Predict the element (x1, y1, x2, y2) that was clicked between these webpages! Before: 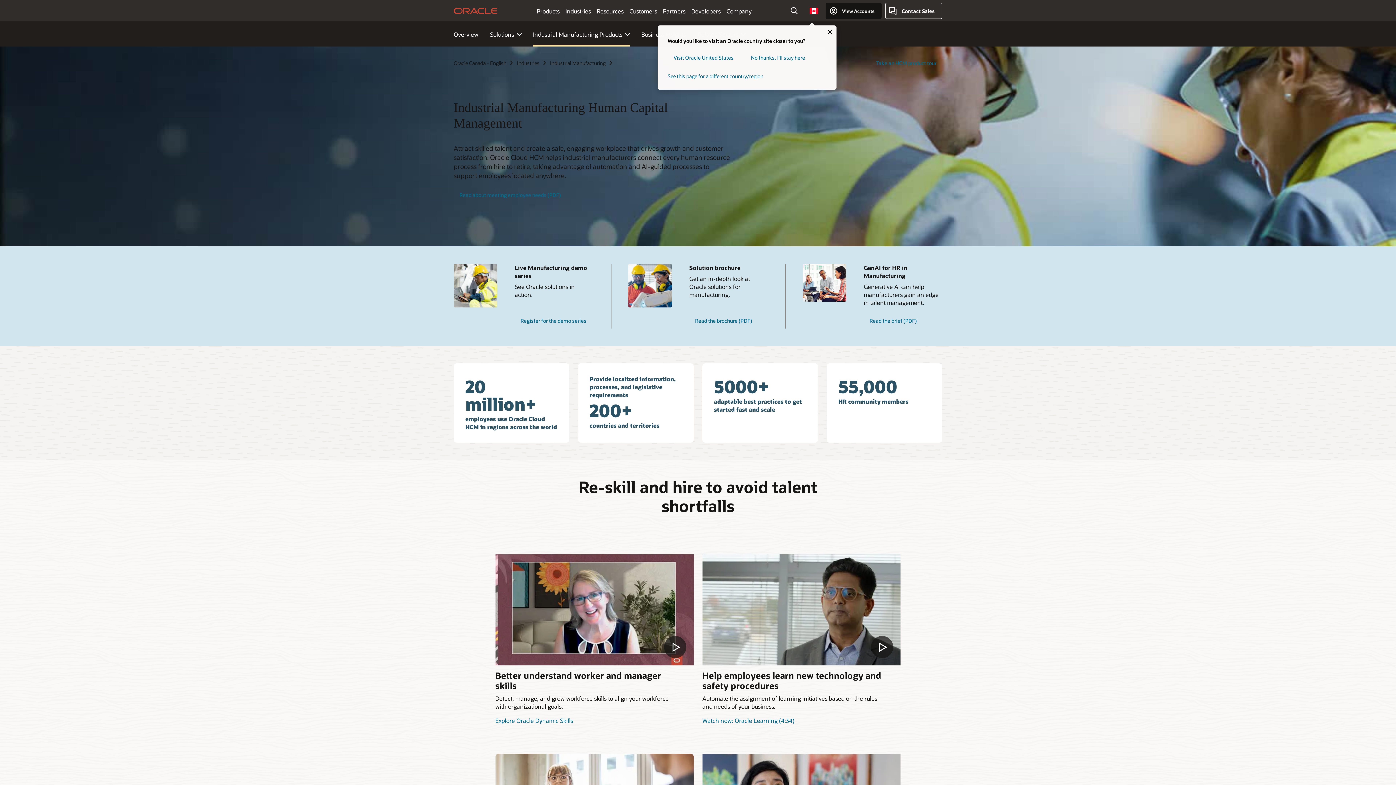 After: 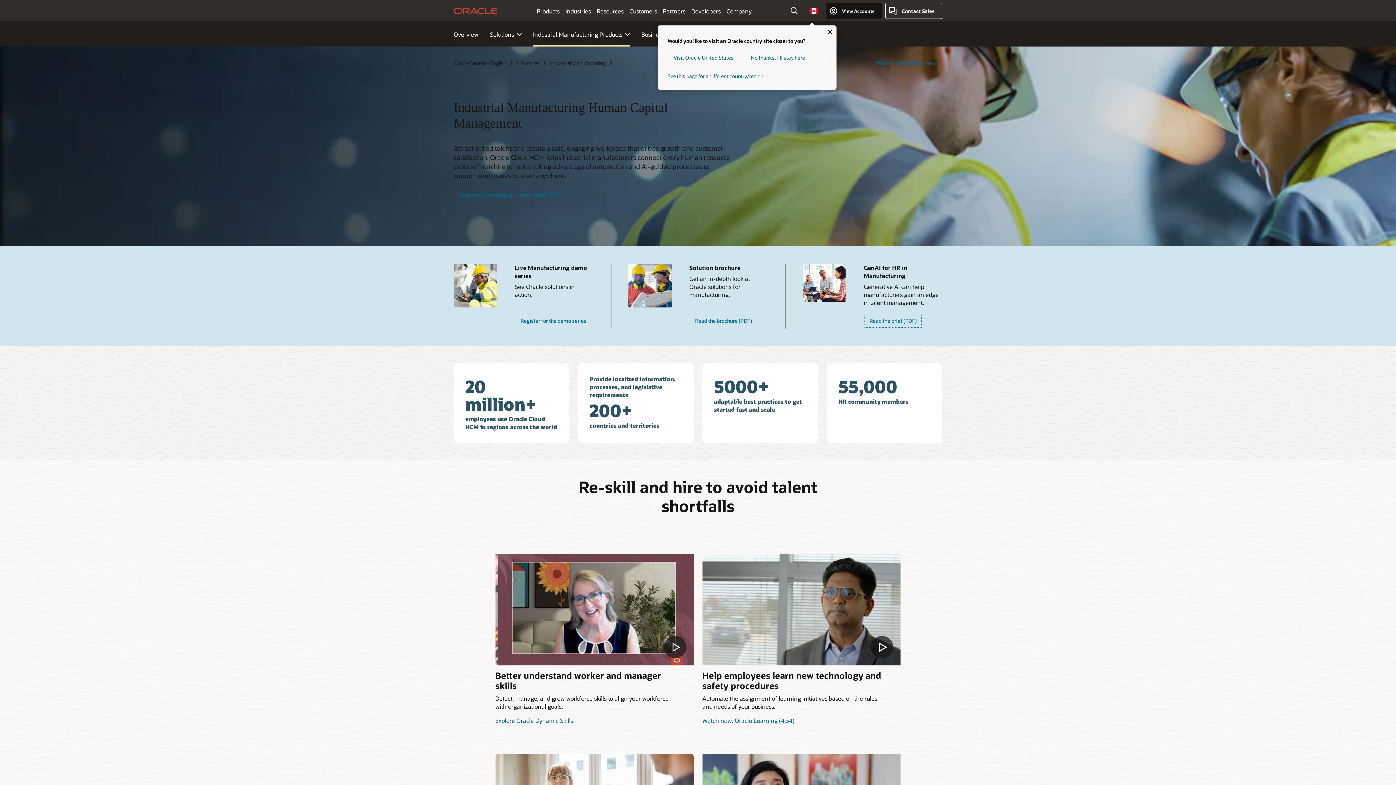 Action: bbox: (864, 313, 922, 328) label: Read the brief (PDF)